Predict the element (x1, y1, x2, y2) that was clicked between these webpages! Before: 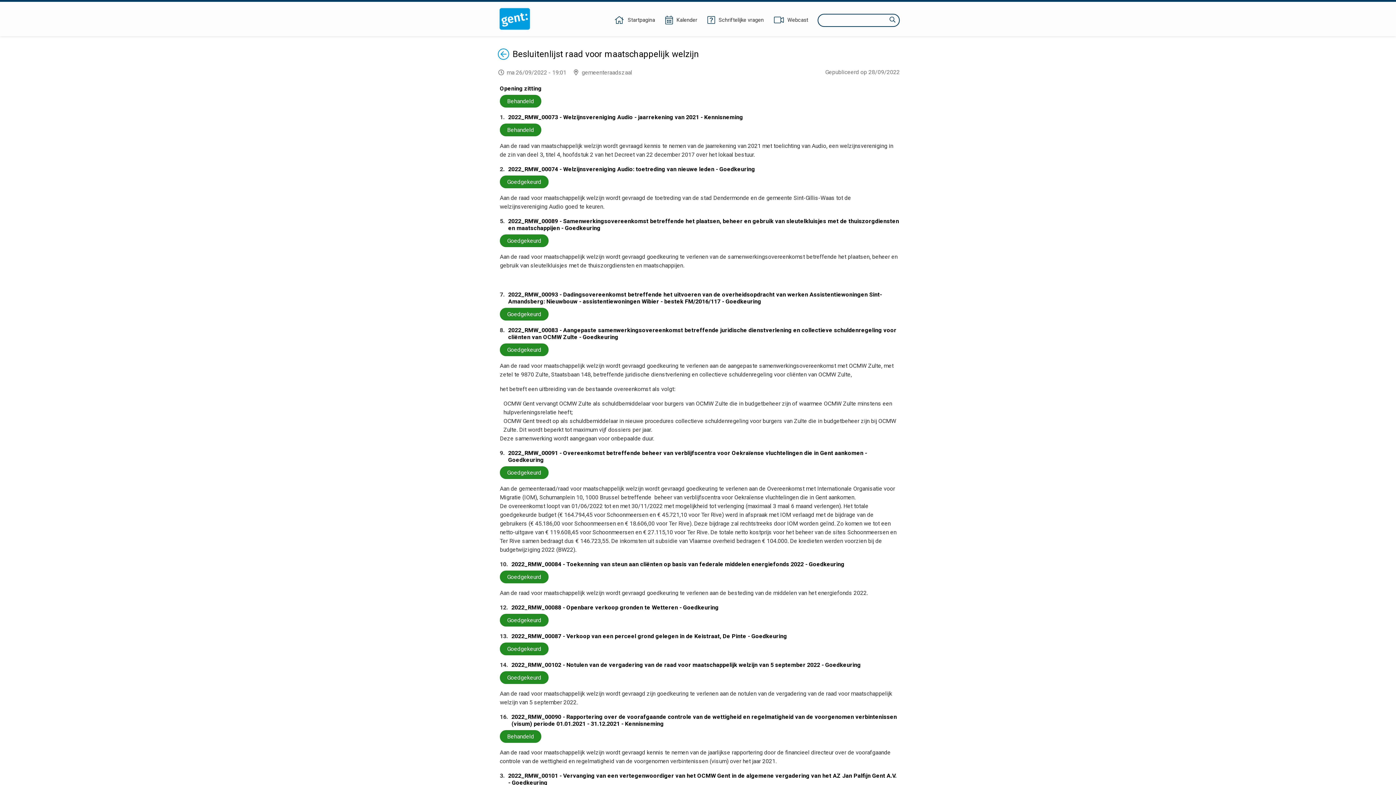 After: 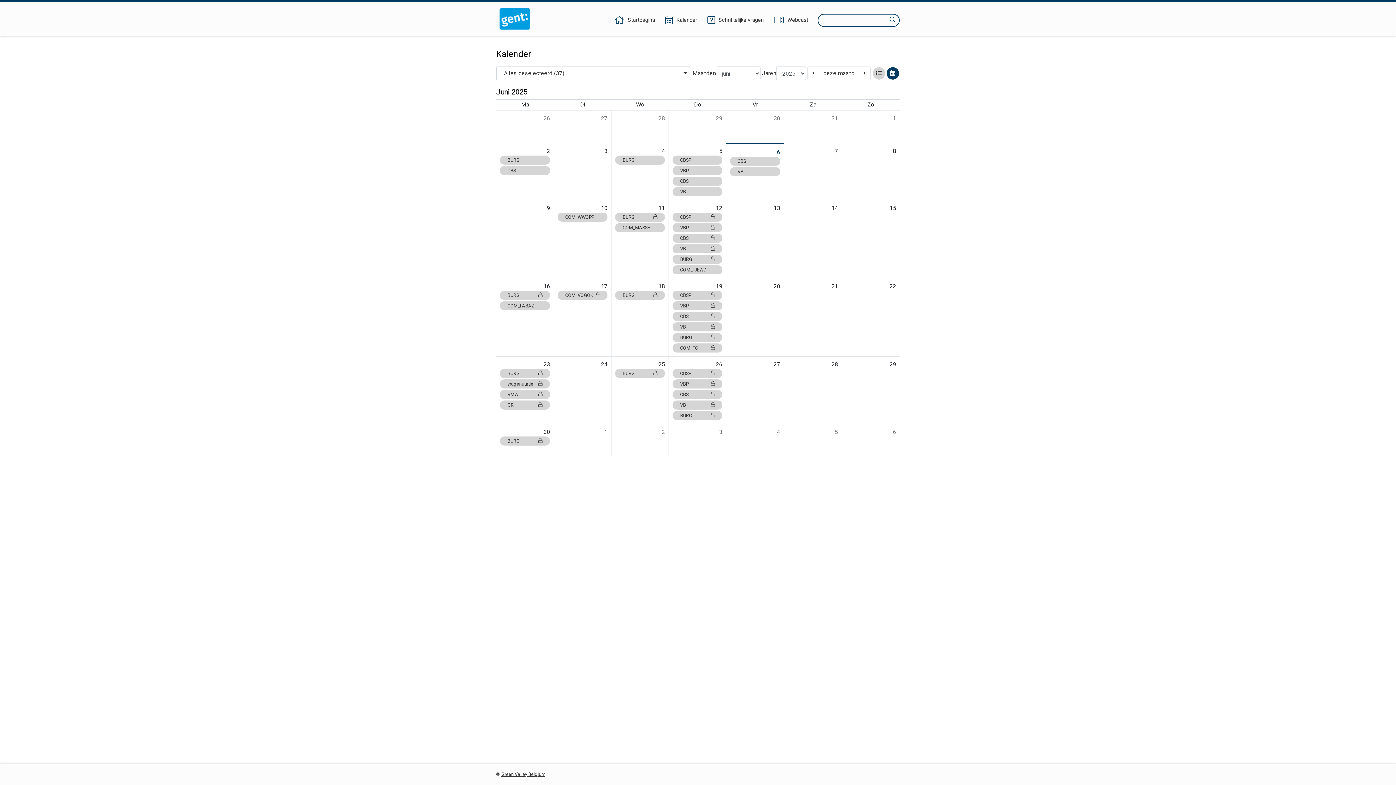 Action: bbox: (664, 16, 698, 24) label: Kalender